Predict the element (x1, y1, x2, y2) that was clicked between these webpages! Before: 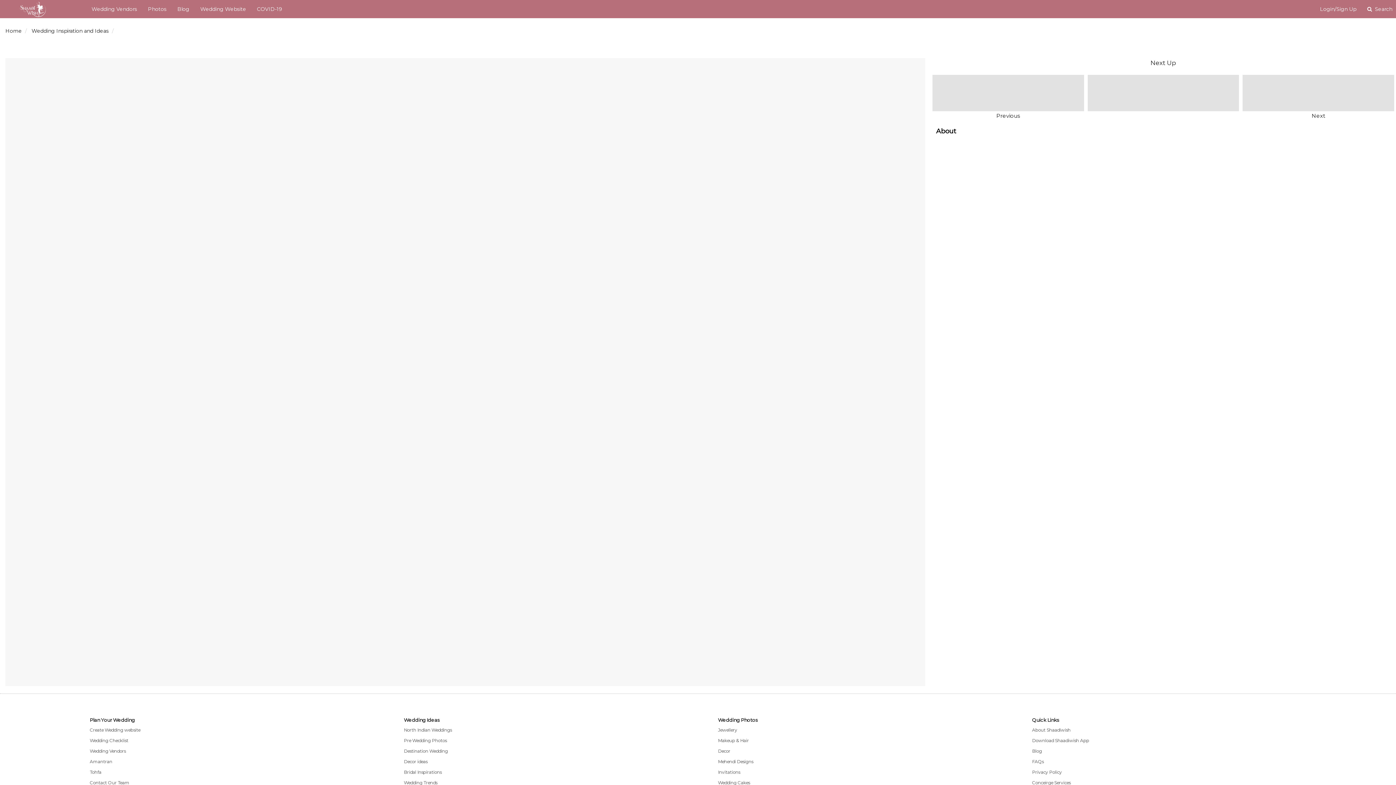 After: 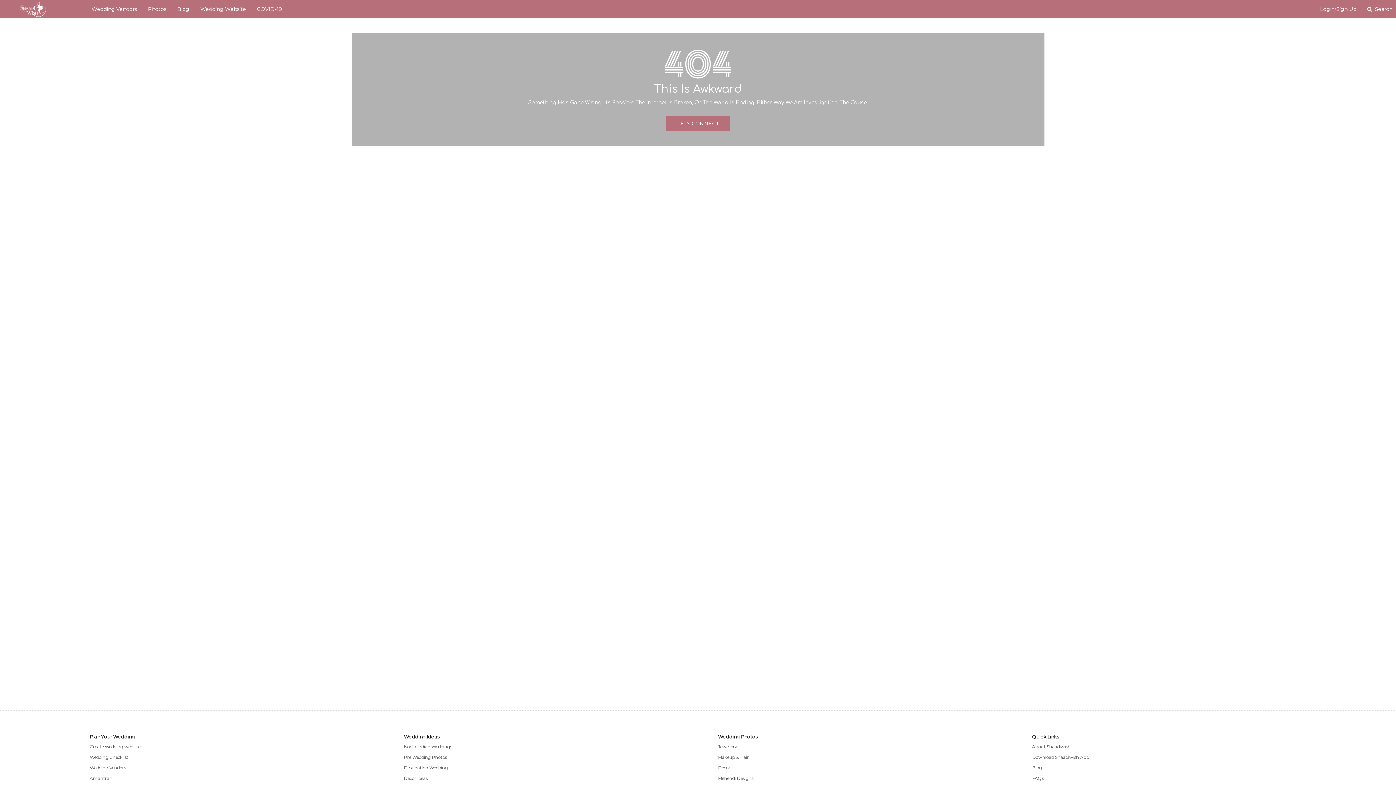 Action: bbox: (932, 74, 1084, 111)